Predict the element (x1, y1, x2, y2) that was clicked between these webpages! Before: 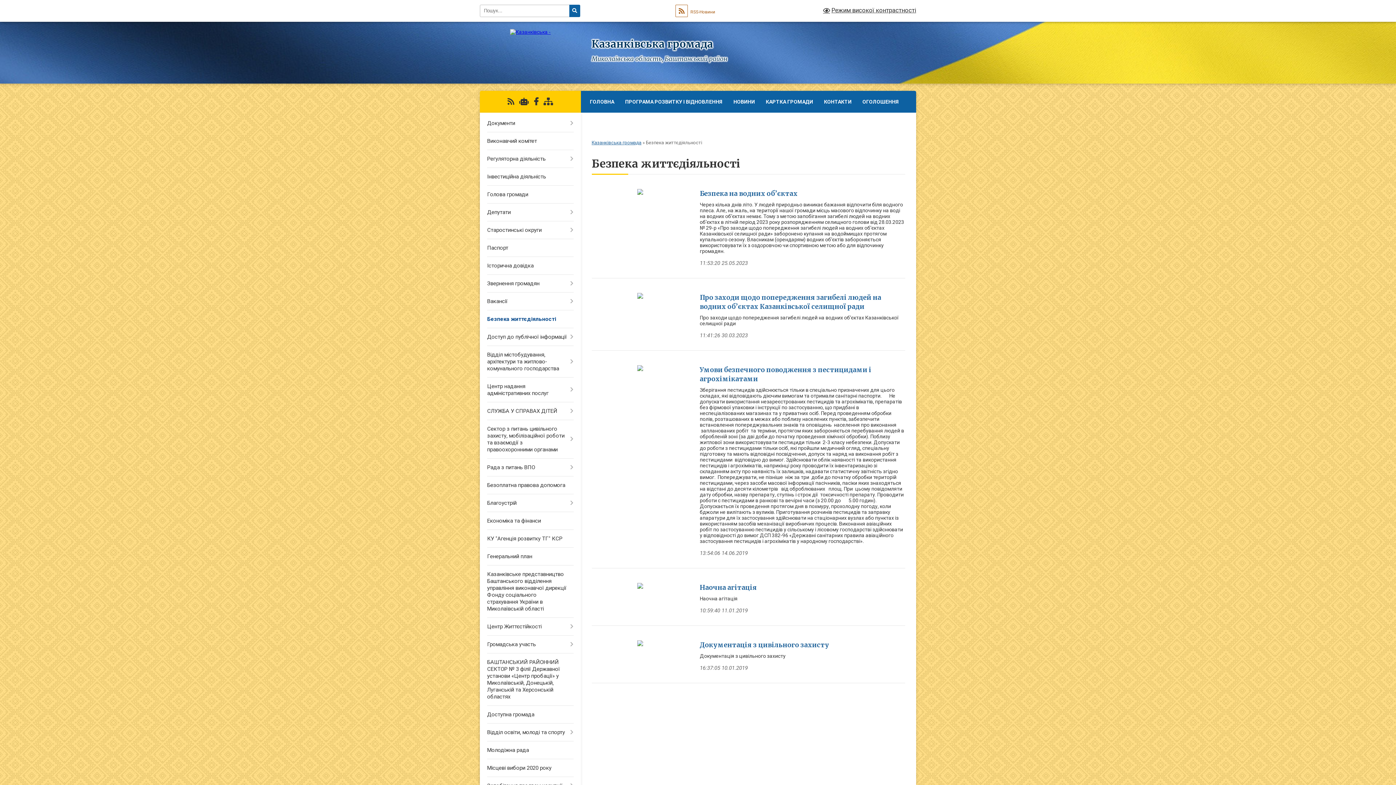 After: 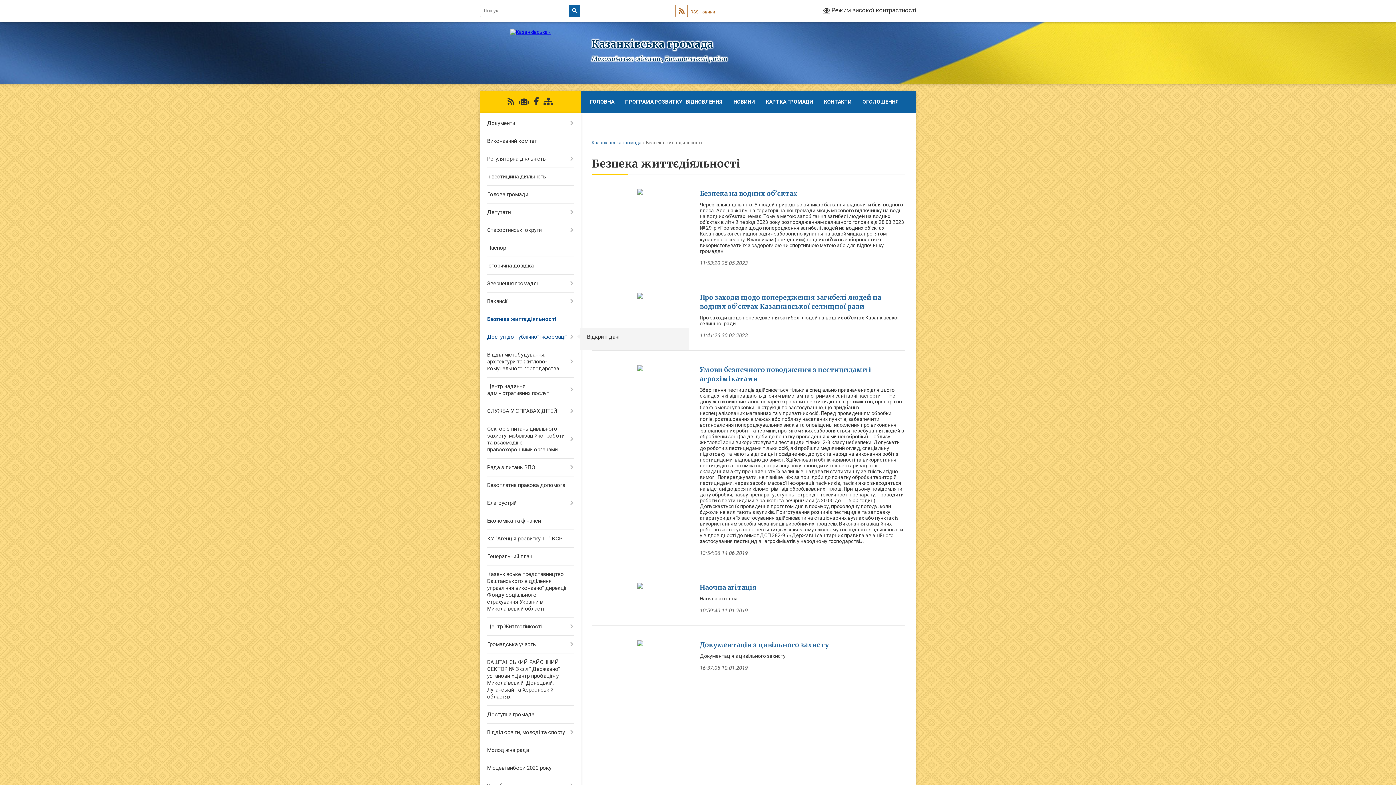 Action: label: Доступ до публічної інформації bbox: (480, 328, 580, 346)